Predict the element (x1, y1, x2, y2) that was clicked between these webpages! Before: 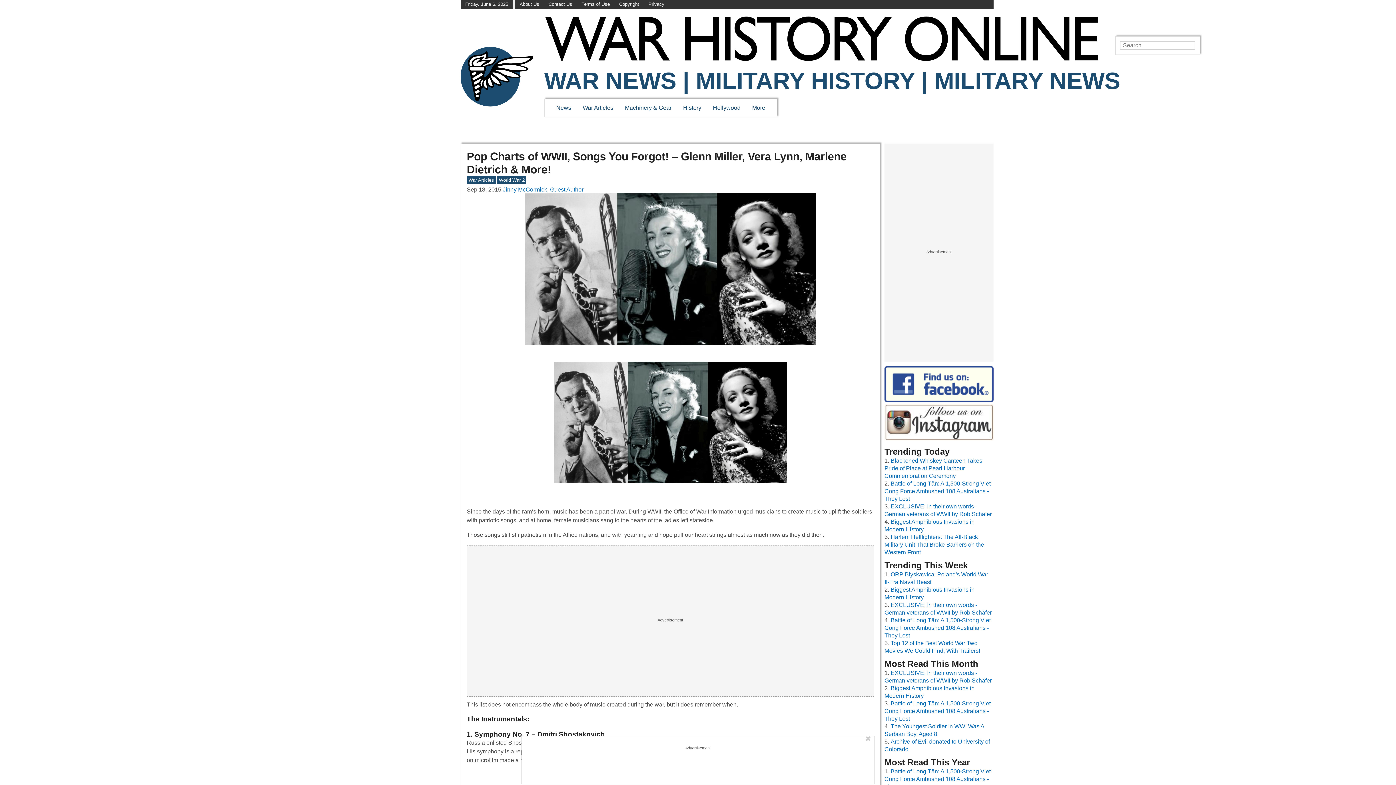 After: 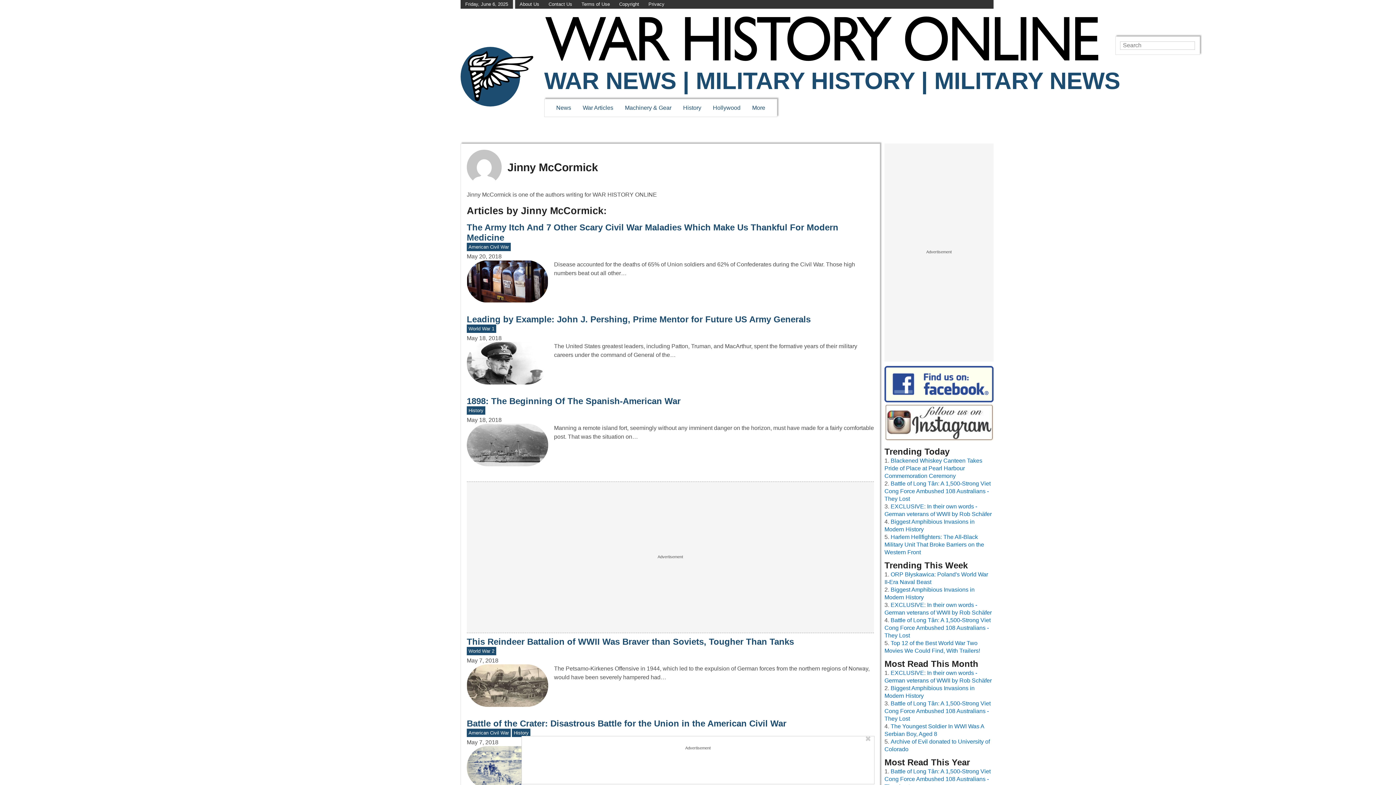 Action: label: Jinny McCormick, Guest Author bbox: (502, 186, 583, 192)